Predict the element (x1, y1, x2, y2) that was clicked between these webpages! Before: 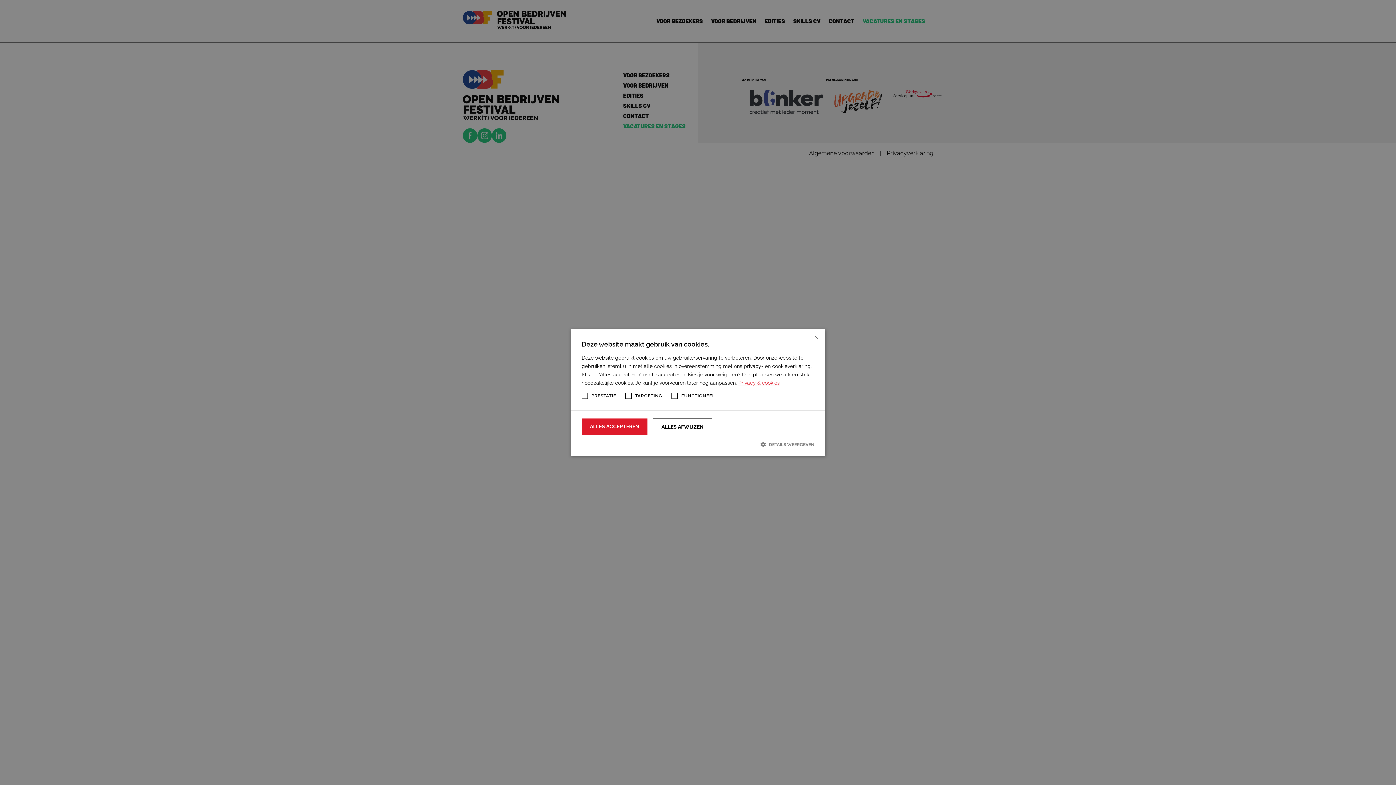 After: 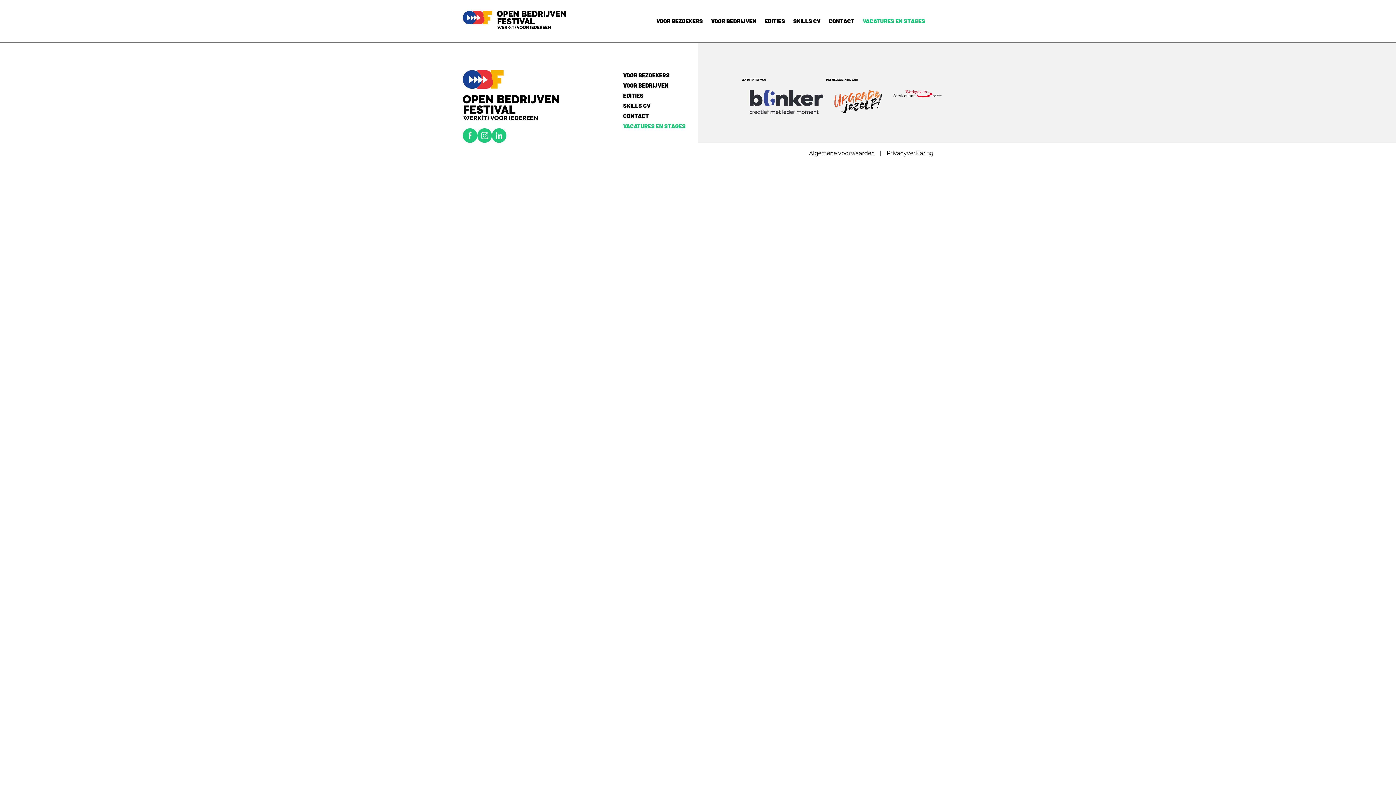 Action: label: ALLES ACCEPTEREN bbox: (581, 418, 647, 435)